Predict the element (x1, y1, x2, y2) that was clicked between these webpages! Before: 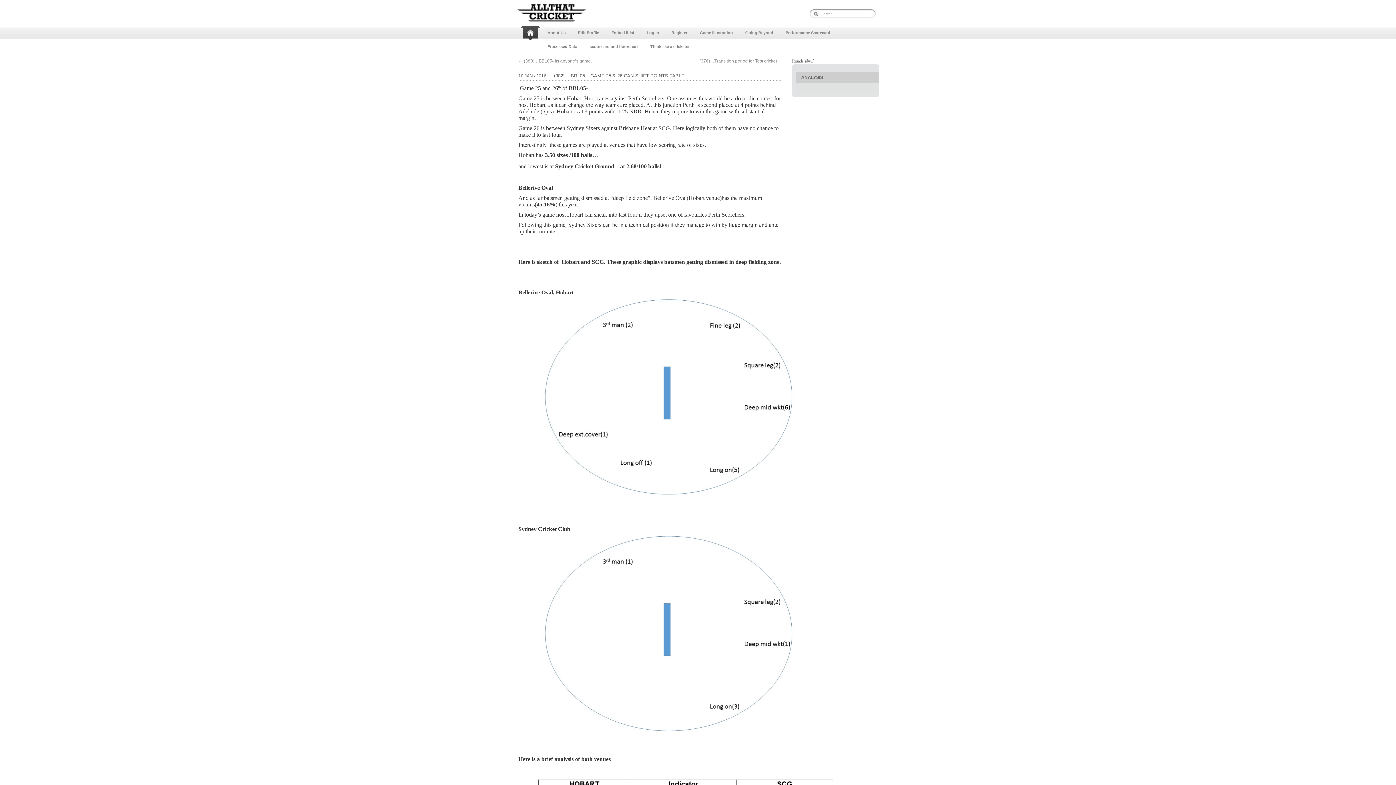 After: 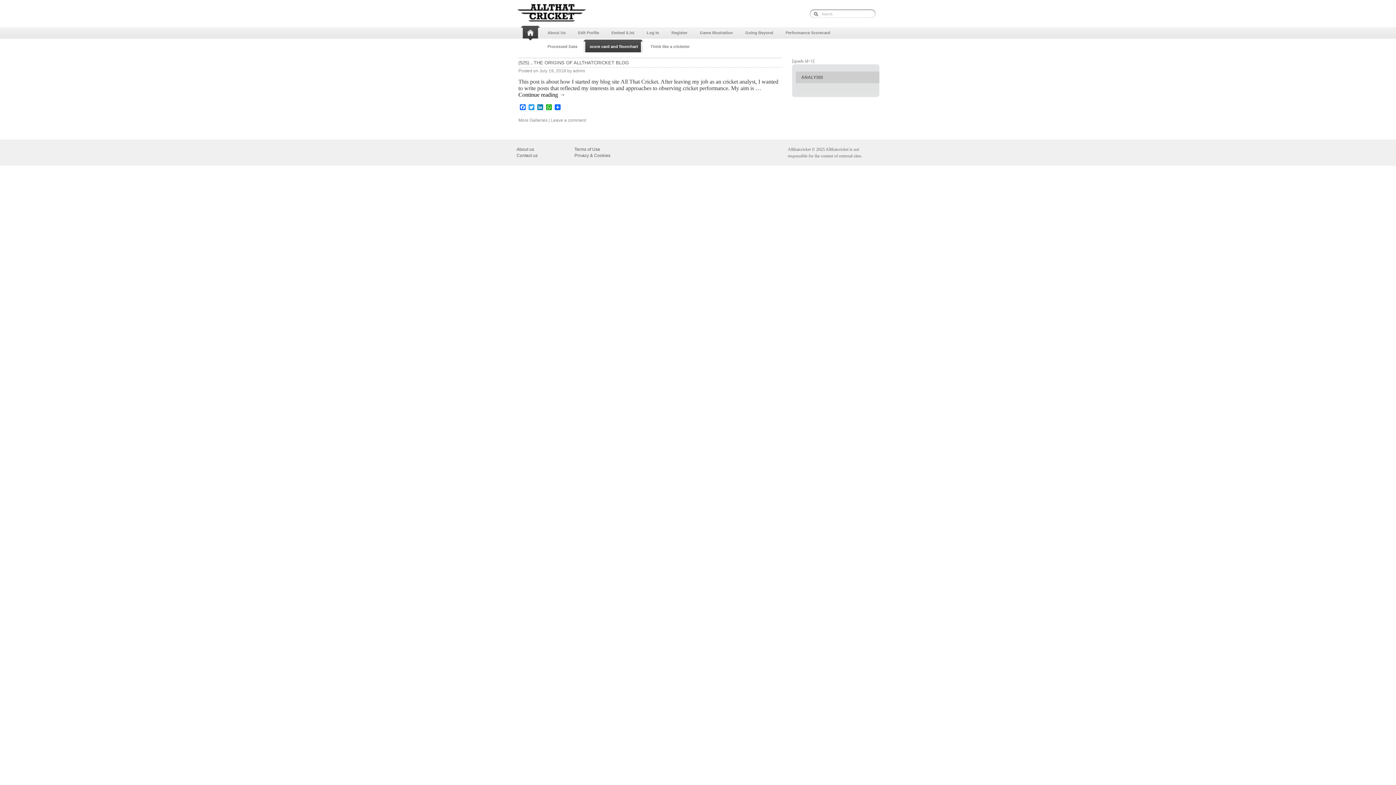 Action: bbox: (583, 39, 644, 53) label: score card and floorchart